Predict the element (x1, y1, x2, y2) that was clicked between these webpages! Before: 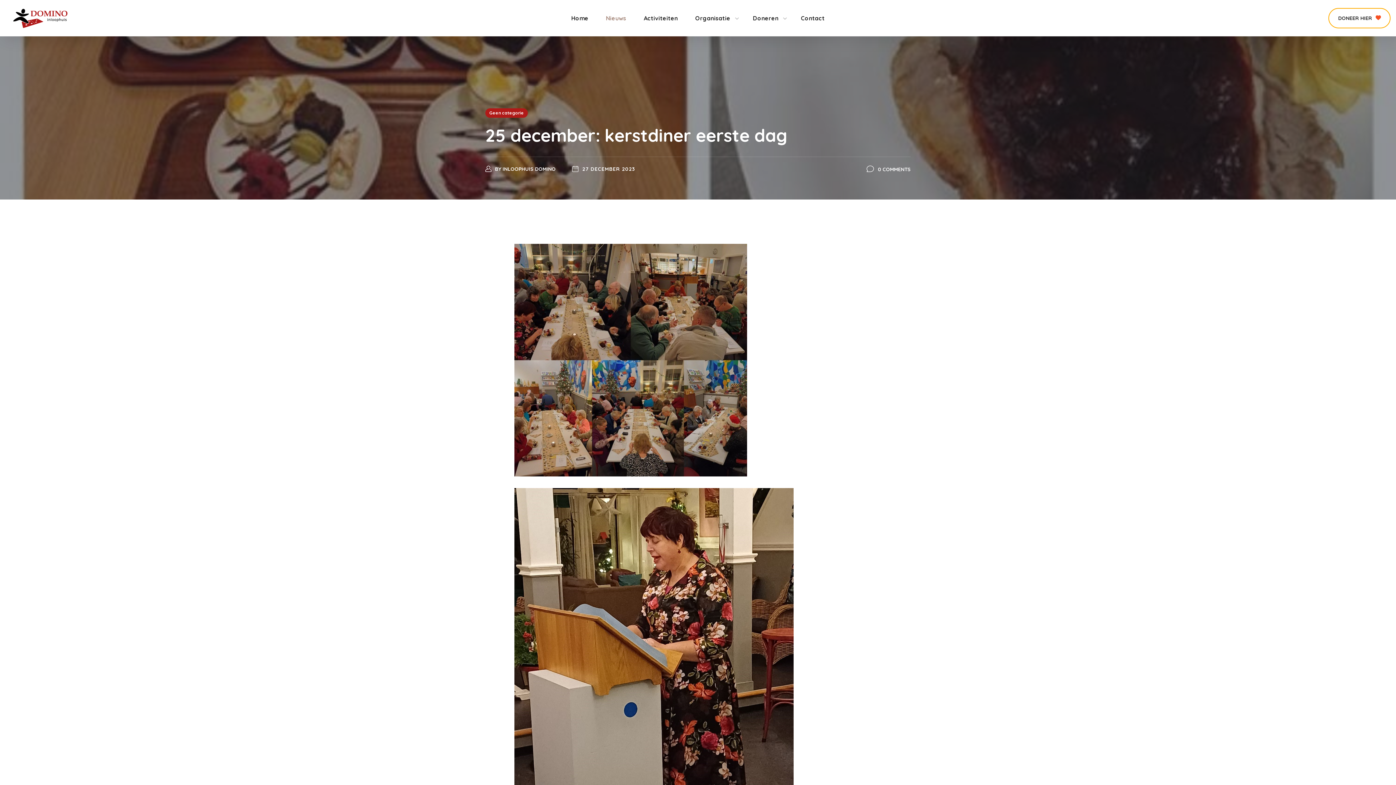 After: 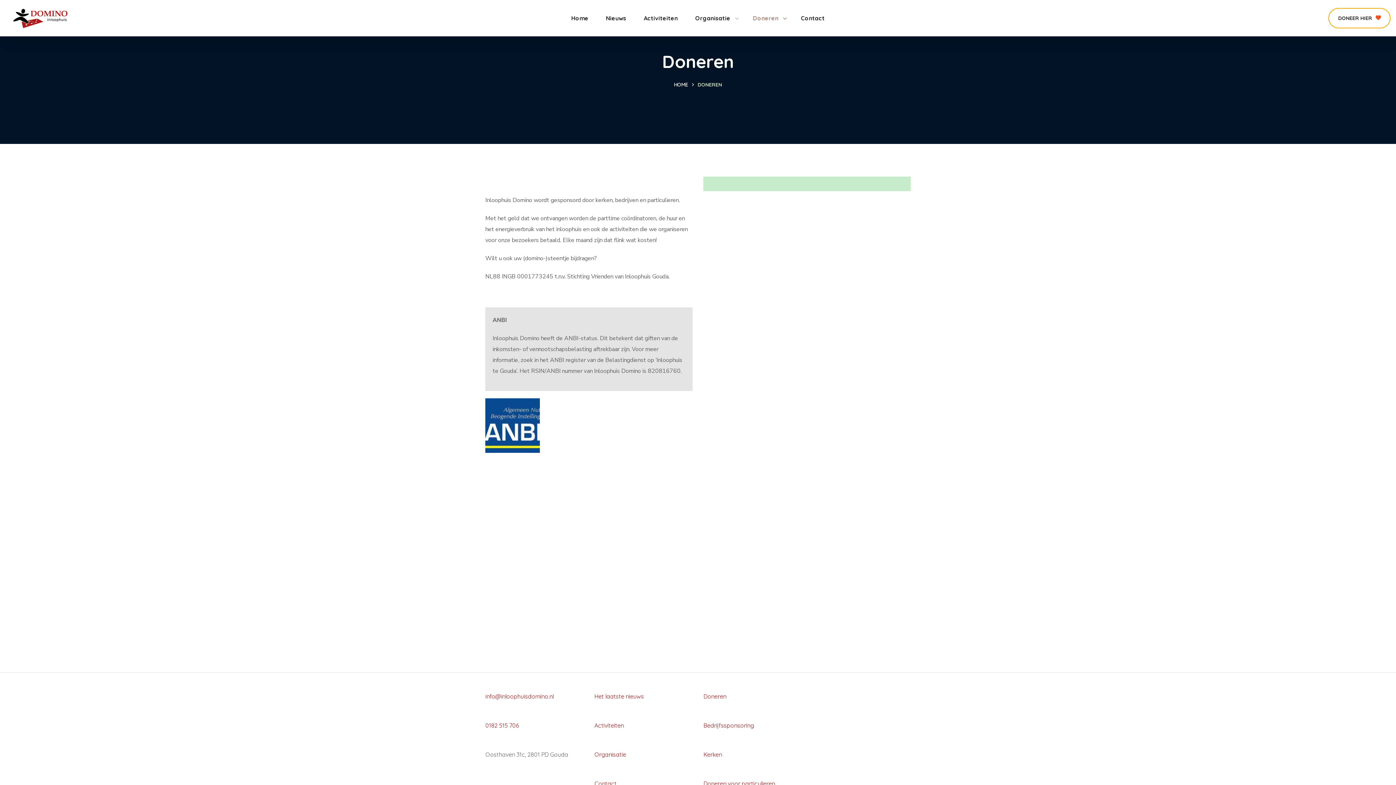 Action: label: DONEER HIER bbox: (1328, 8, 1390, 28)